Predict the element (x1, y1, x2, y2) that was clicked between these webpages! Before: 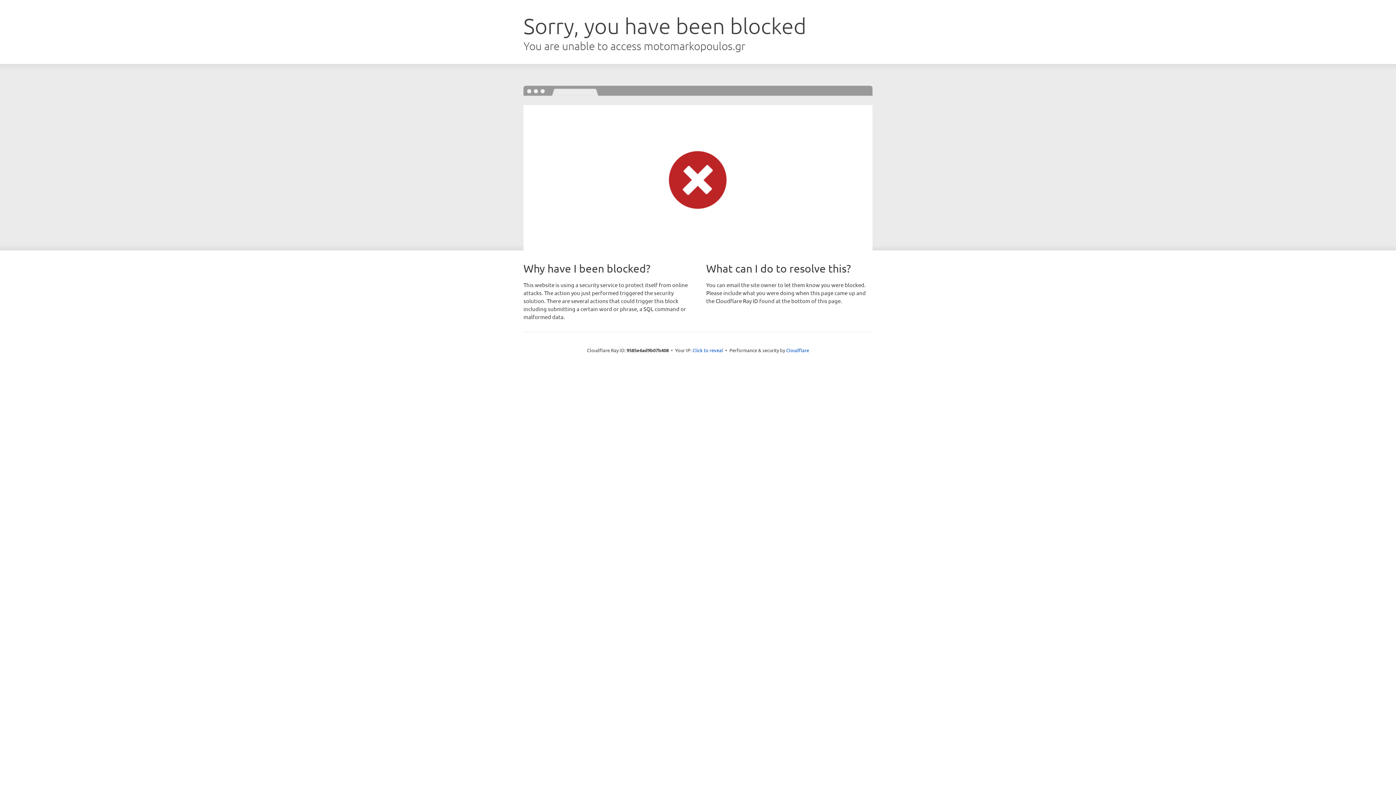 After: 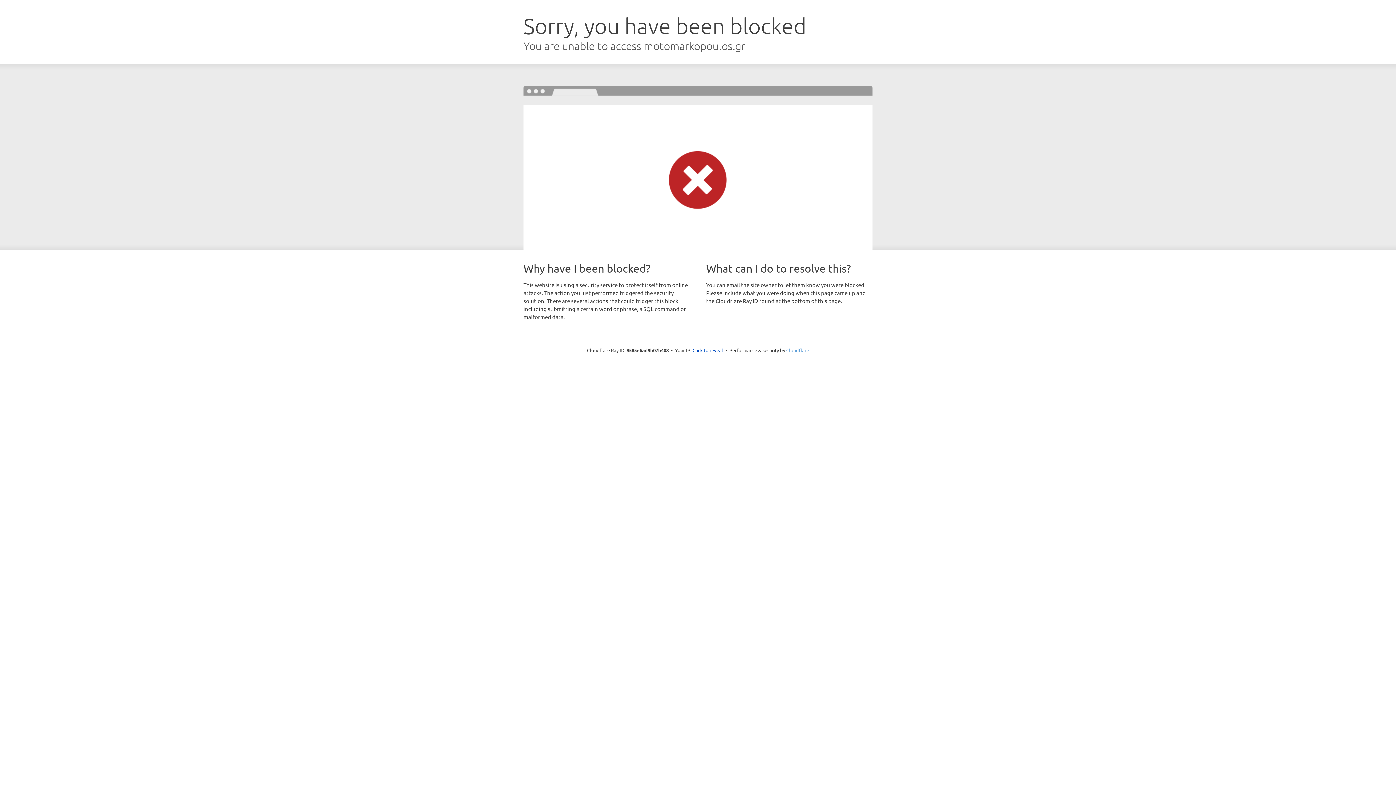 Action: bbox: (786, 347, 809, 353) label: Cloudflare